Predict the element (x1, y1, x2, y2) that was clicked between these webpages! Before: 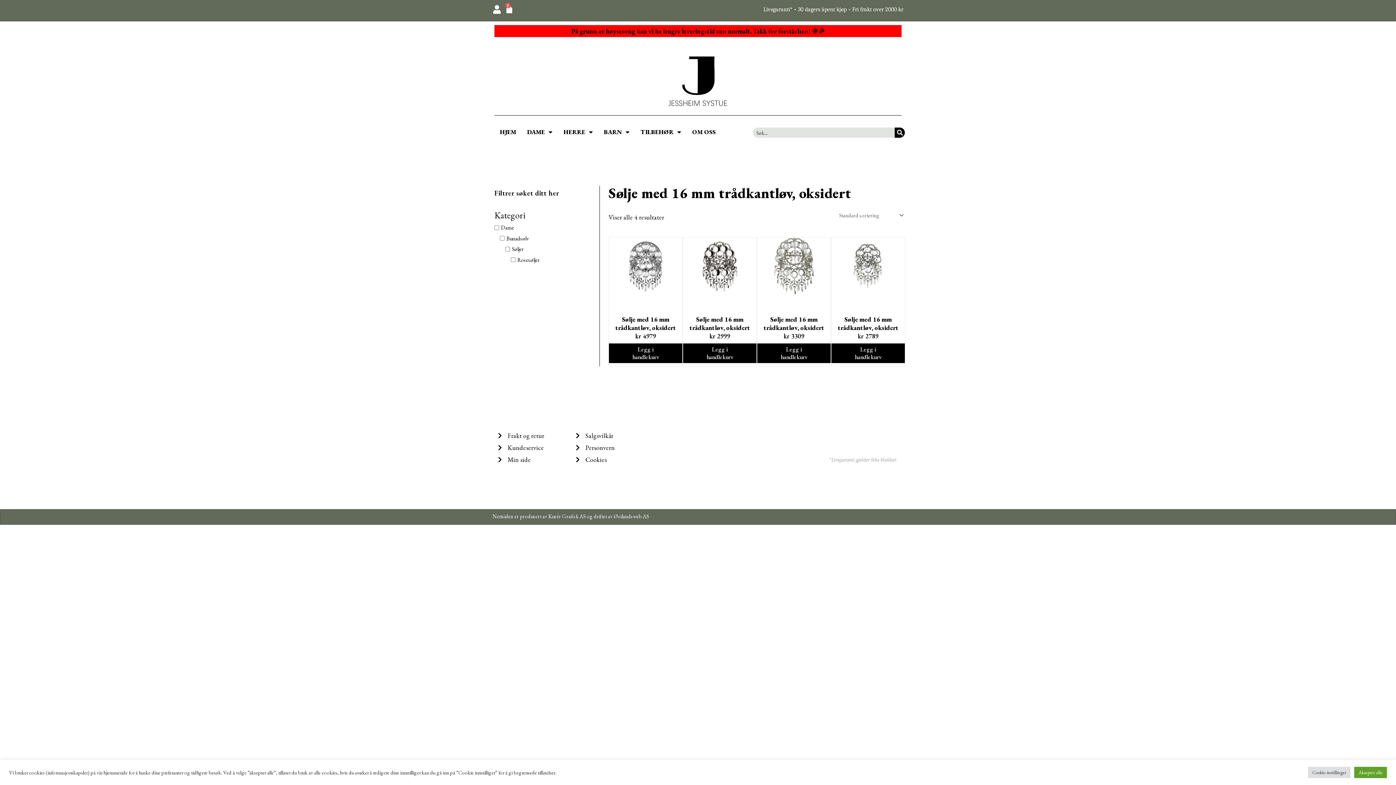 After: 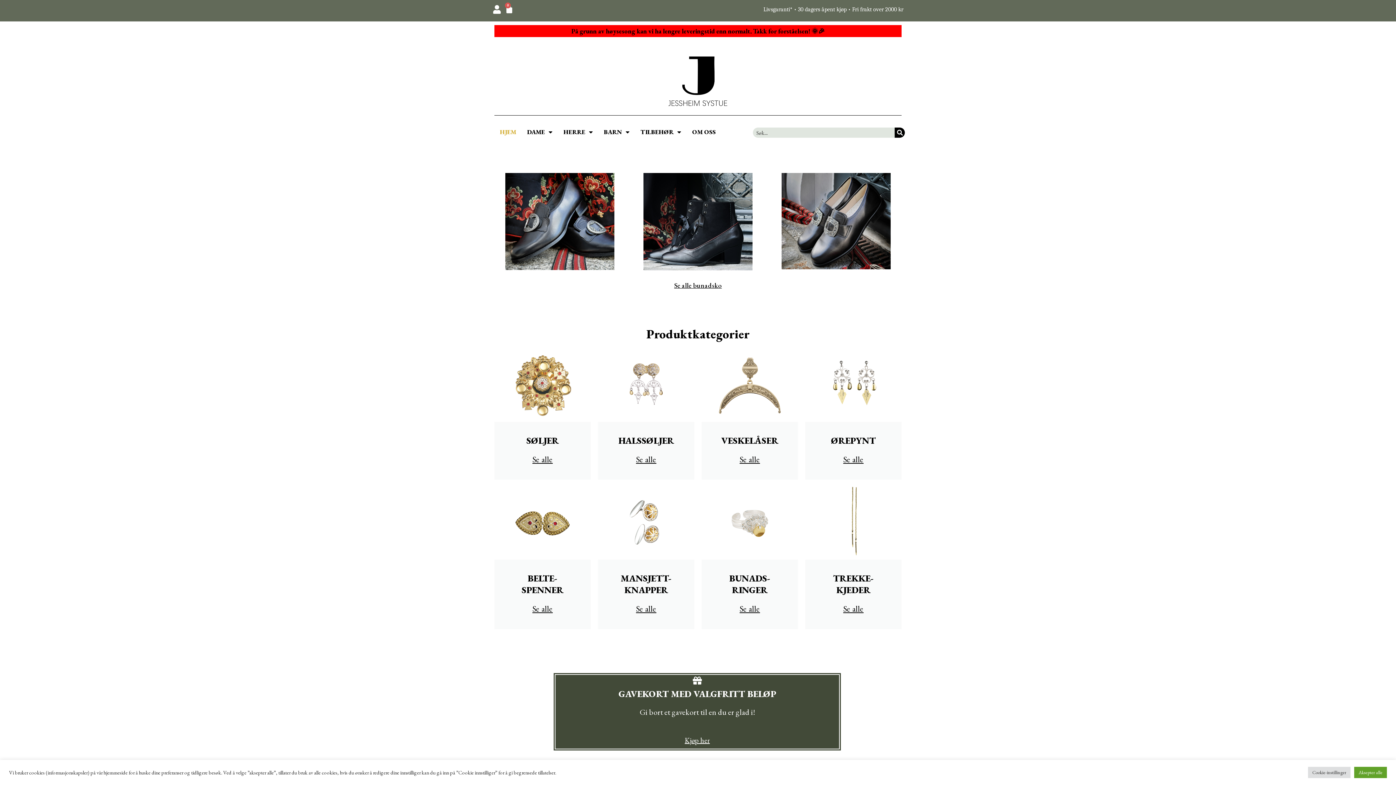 Action: bbox: (494, 123, 521, 140) label: HJEM